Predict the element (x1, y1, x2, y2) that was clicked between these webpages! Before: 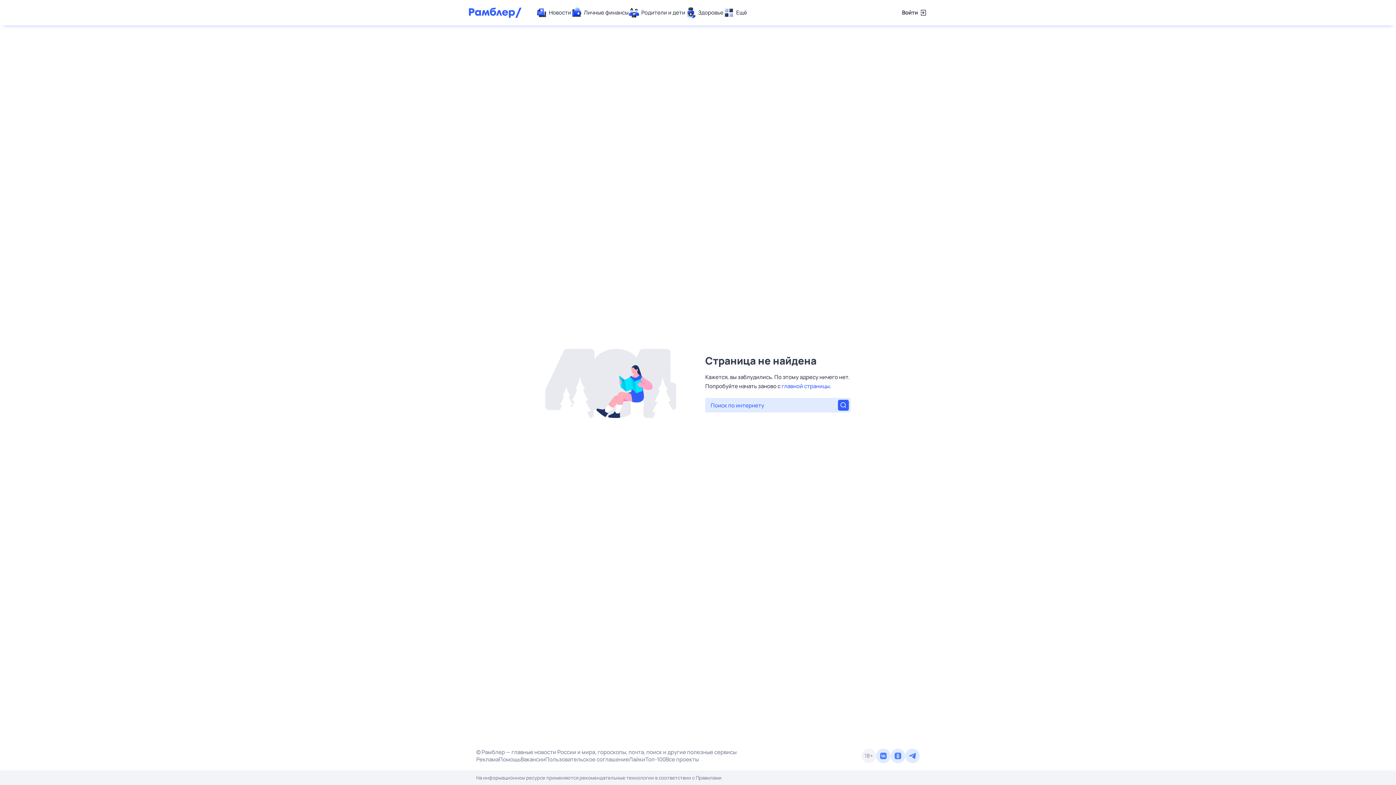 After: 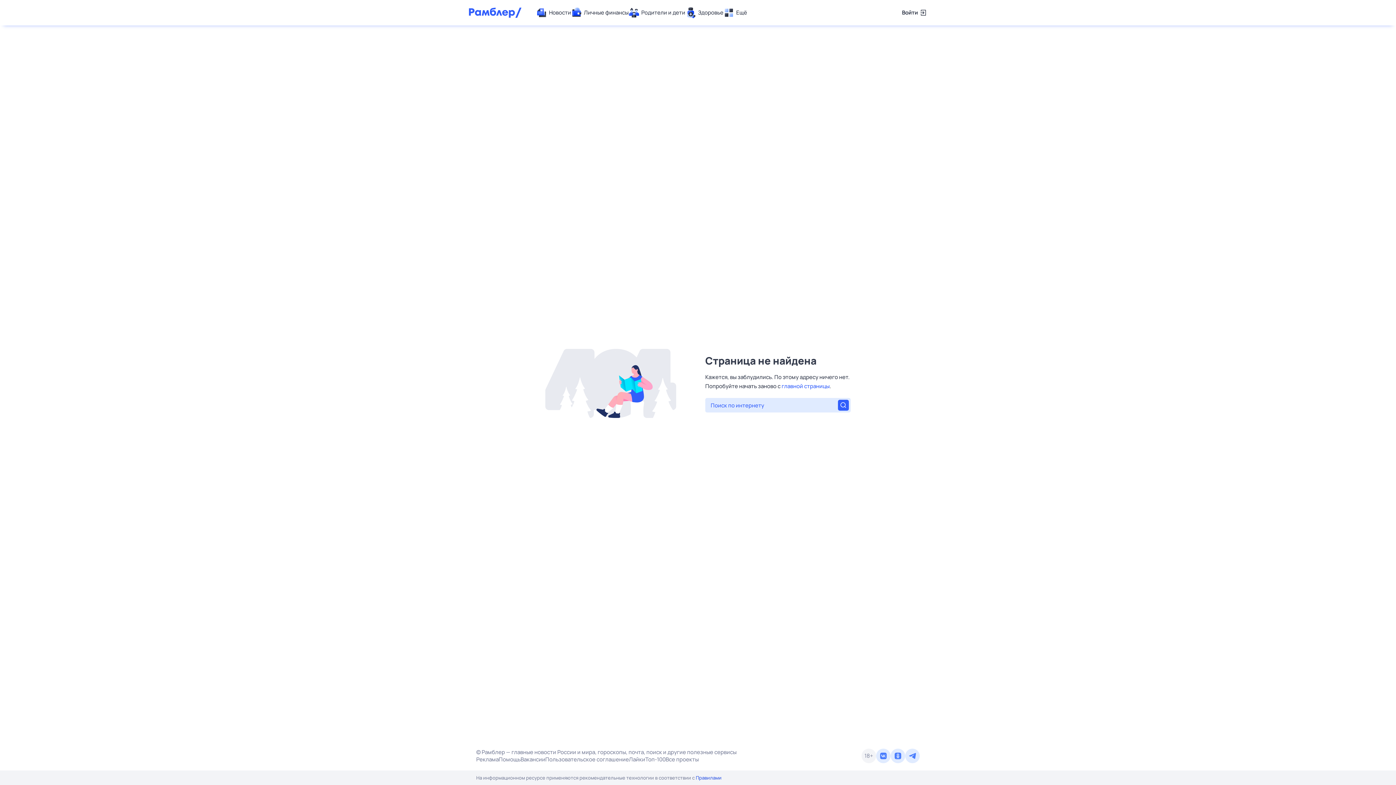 Action: label: Правилами bbox: (696, 774, 721, 781)